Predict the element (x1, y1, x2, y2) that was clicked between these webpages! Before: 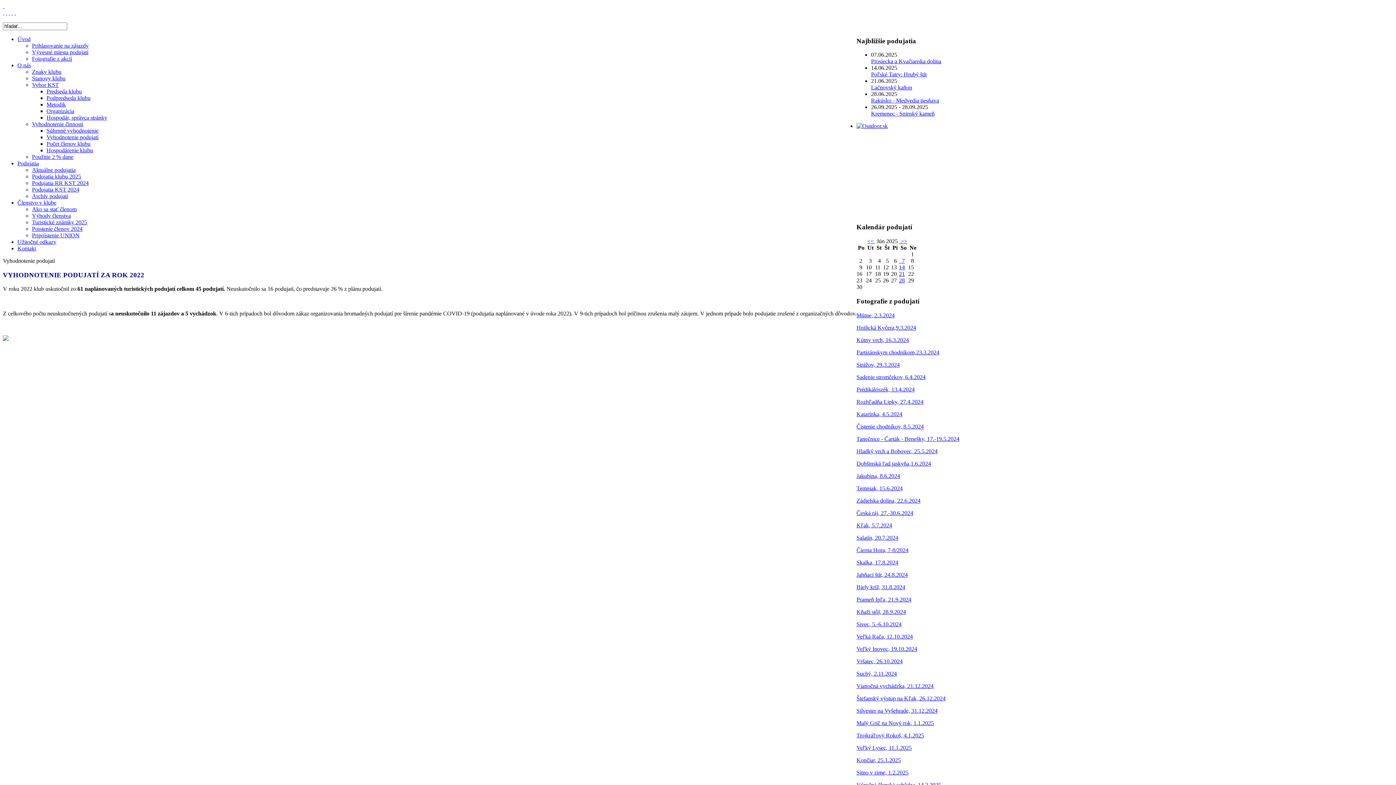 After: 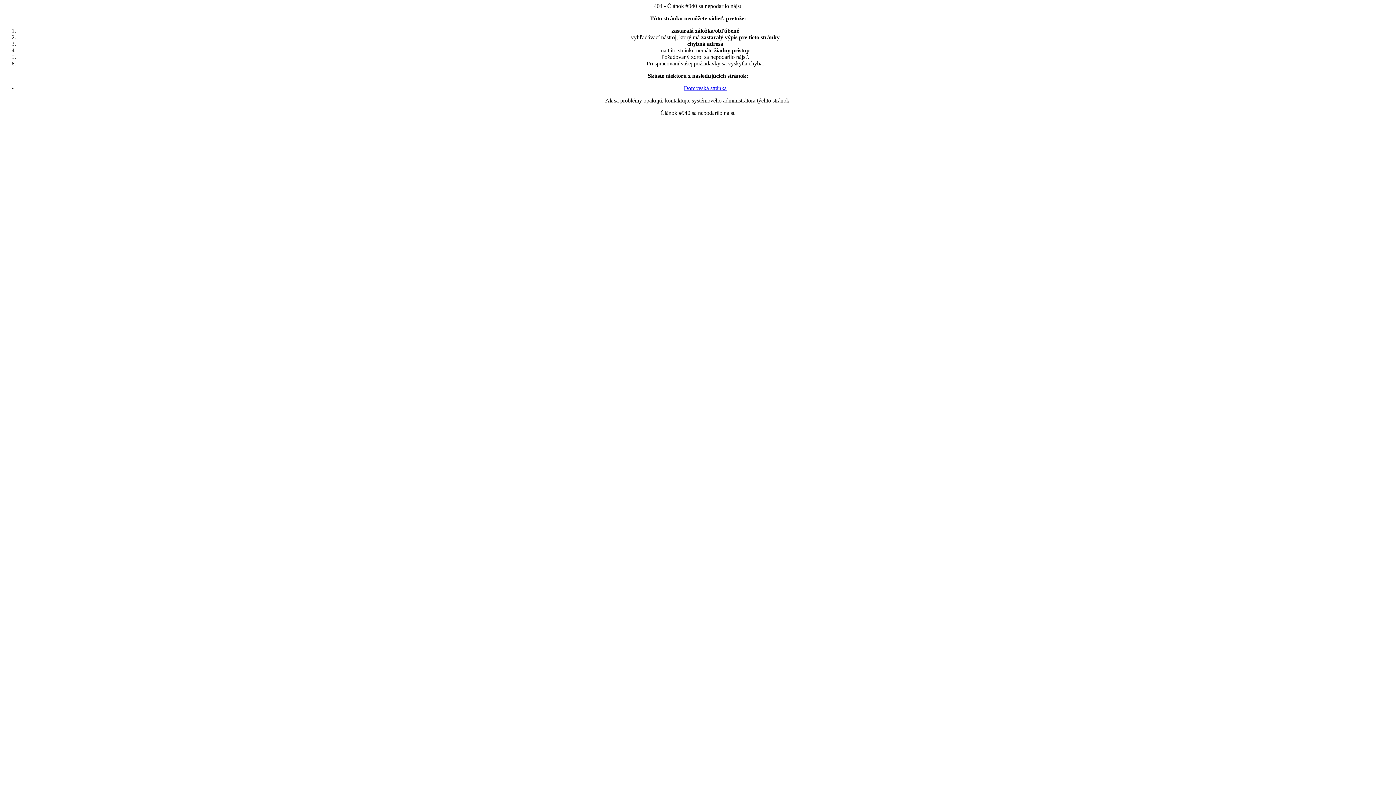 Action: bbox: (856, 683, 933, 689) label: Vianočná vychádzka, 21.12.2024